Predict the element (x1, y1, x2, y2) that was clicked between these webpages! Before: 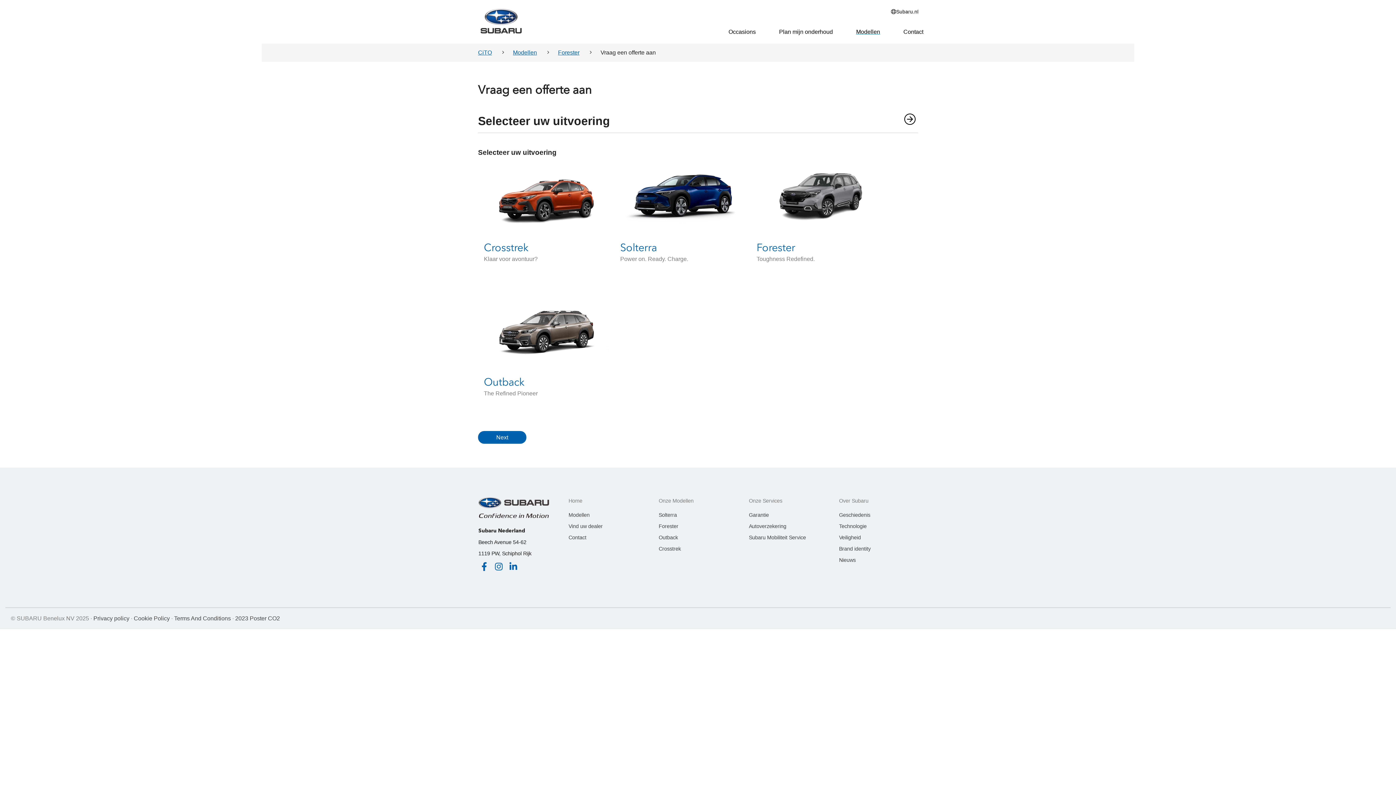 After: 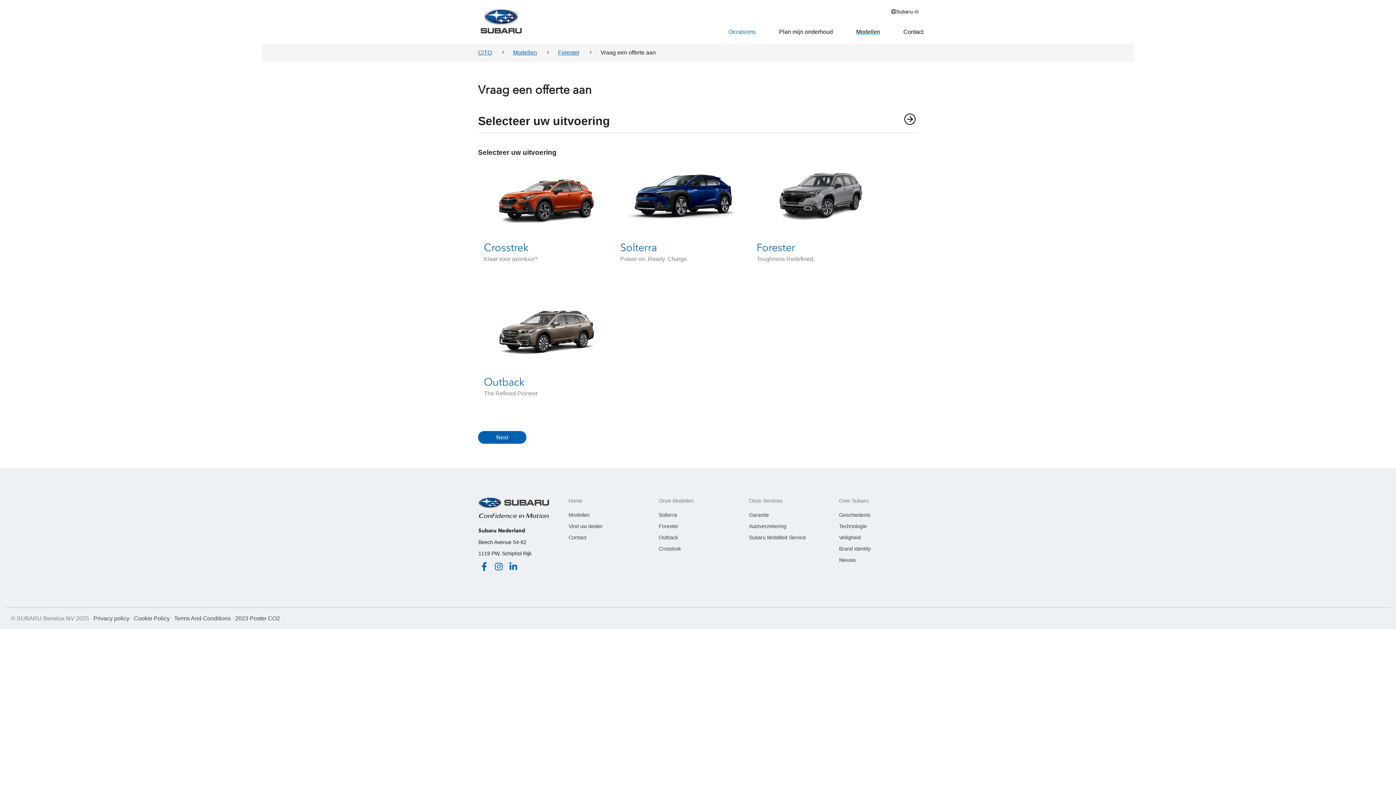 Action: bbox: (717, 23, 767, 40) label: Occasions